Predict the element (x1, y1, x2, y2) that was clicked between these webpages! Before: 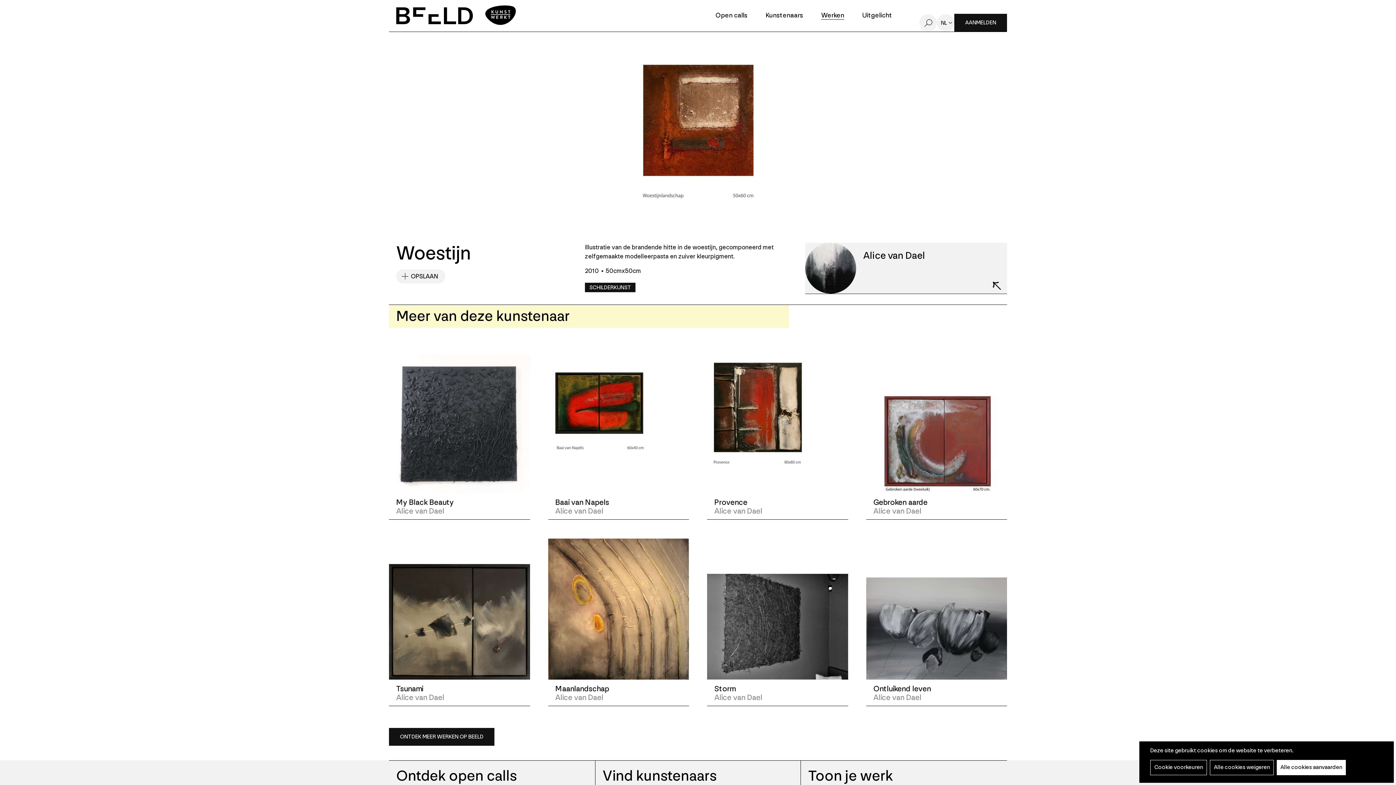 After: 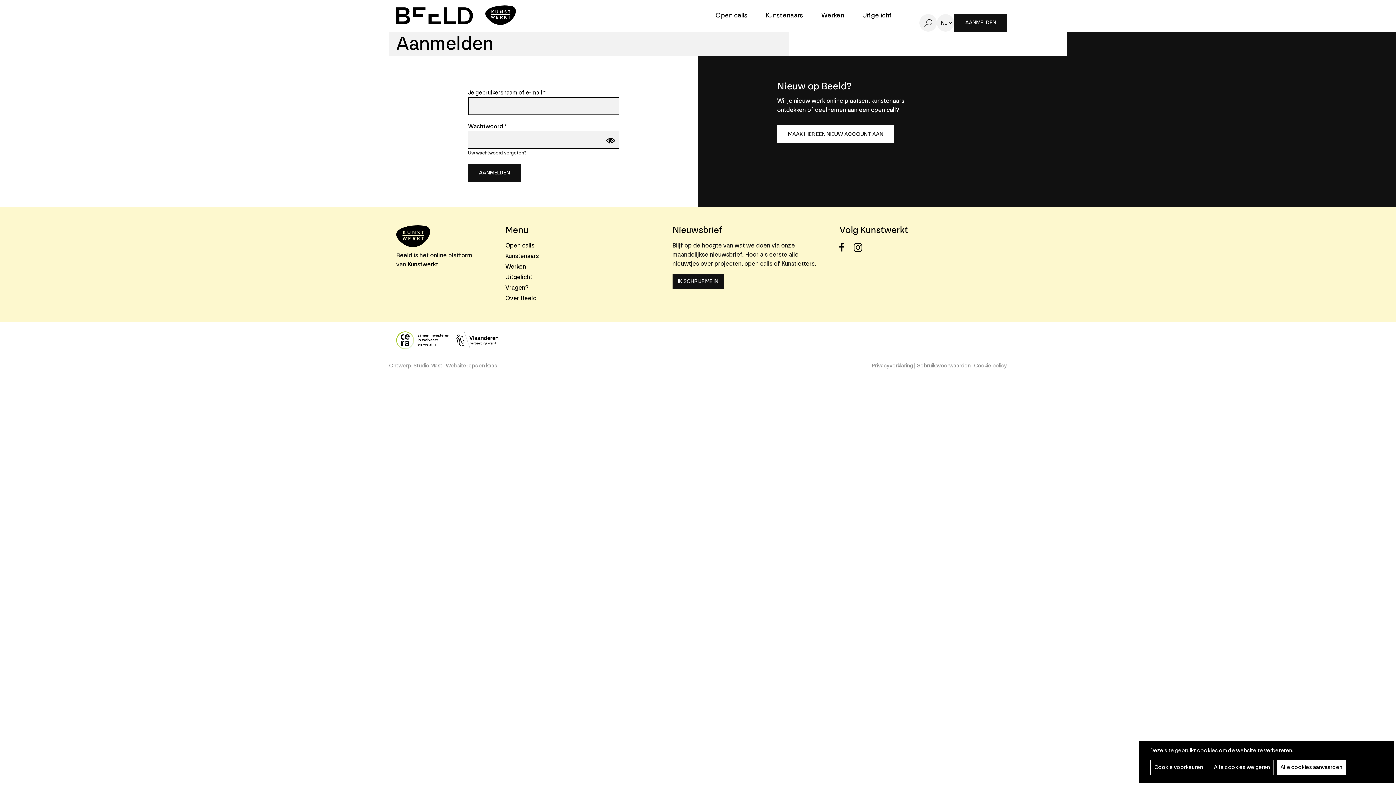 Action: bbox: (808, 768, 972, 784) label: Toon je werk